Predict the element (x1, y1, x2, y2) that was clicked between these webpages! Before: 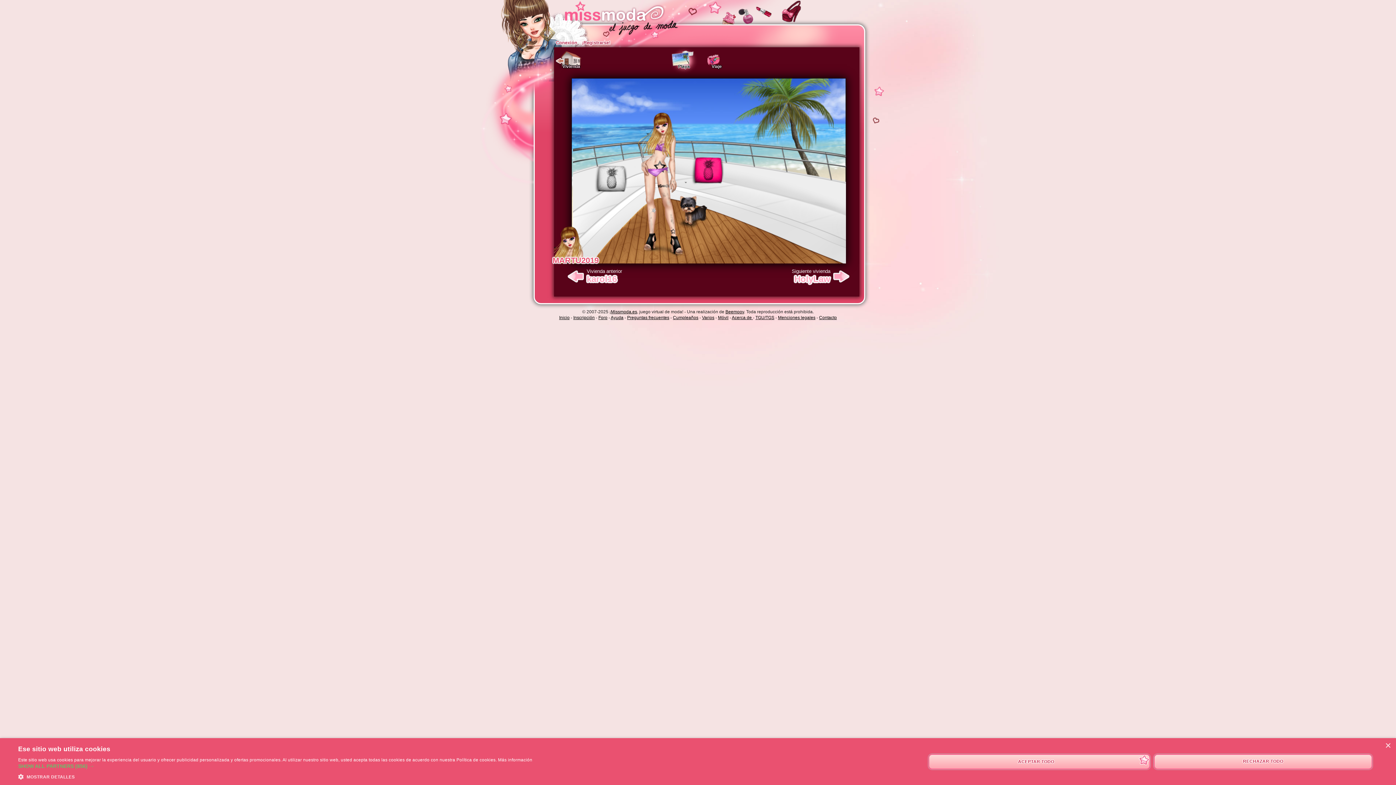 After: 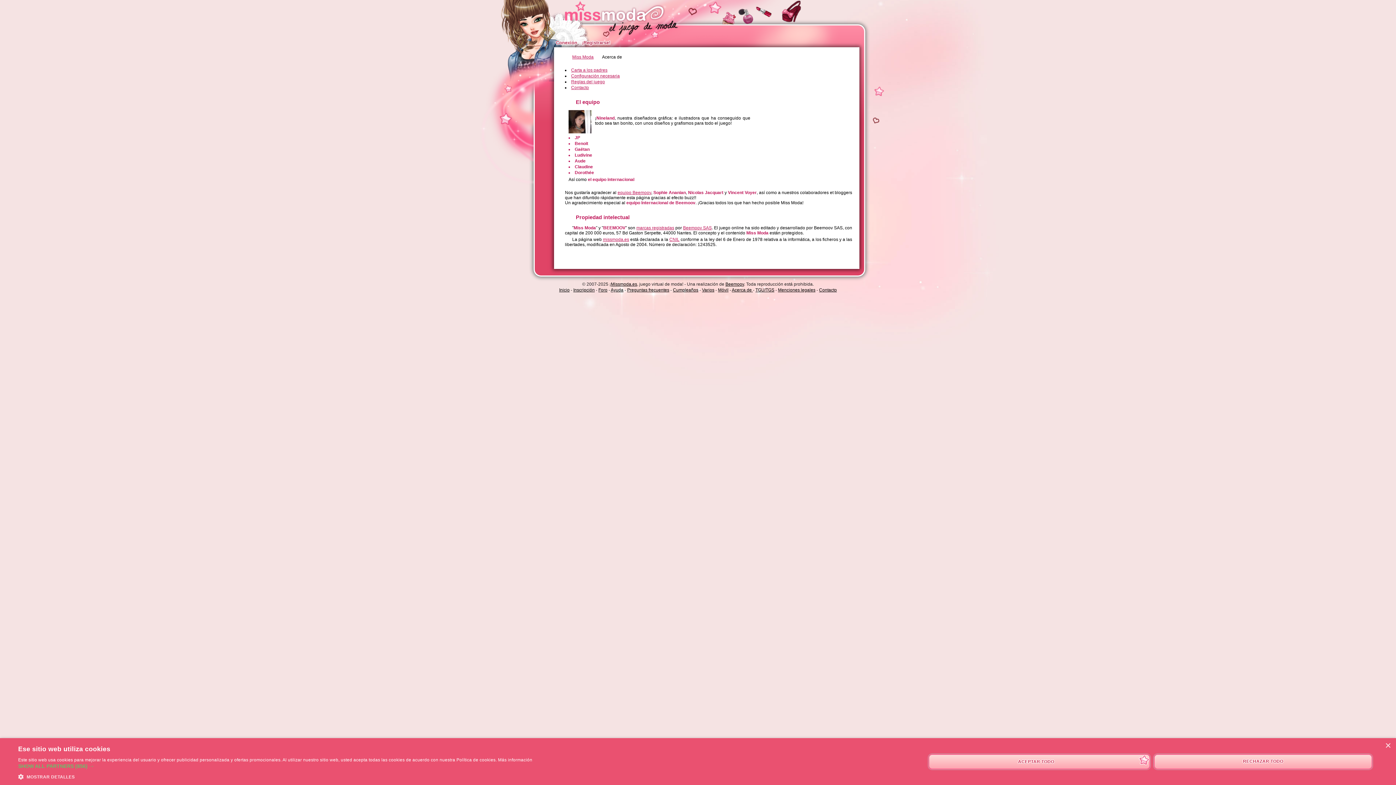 Action: bbox: (732, 315, 753, 320) label: Acerca de 